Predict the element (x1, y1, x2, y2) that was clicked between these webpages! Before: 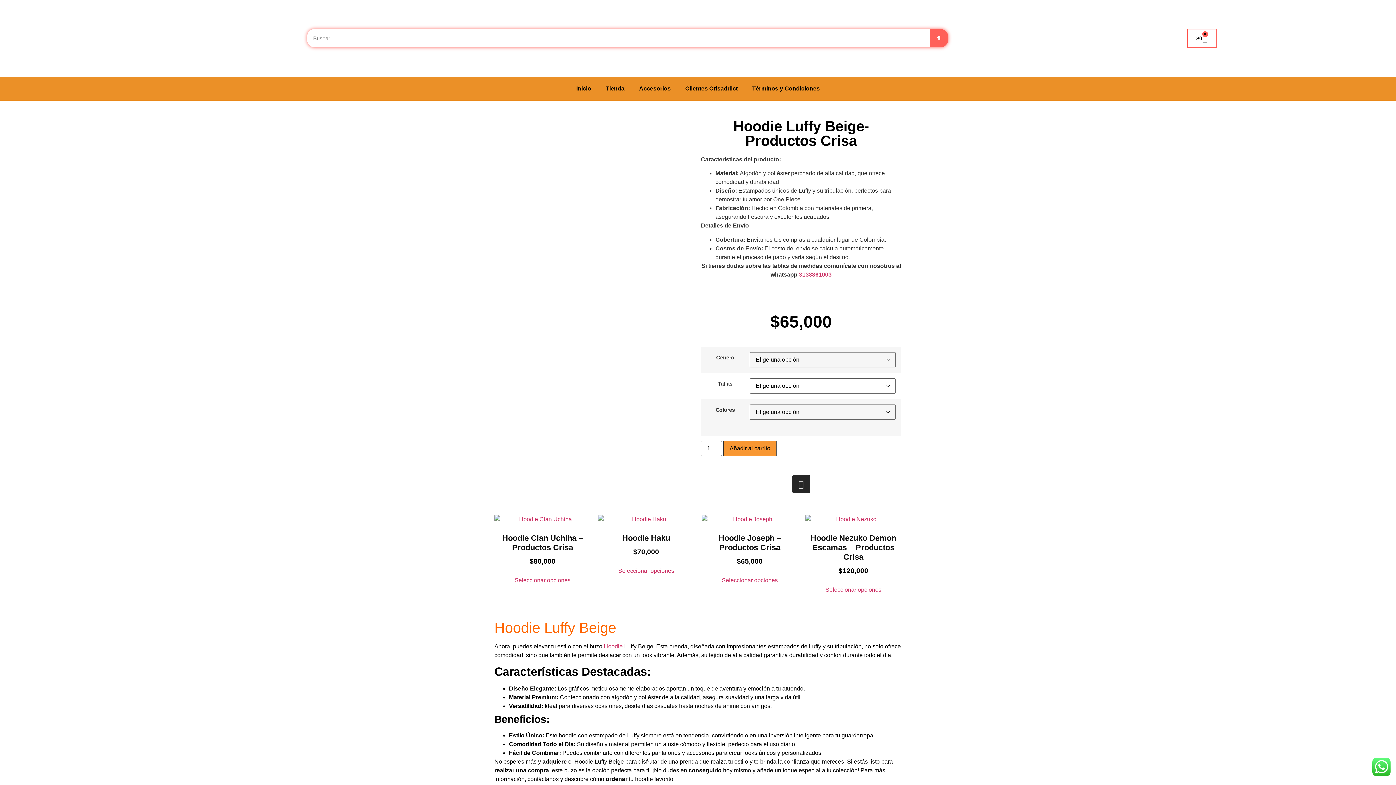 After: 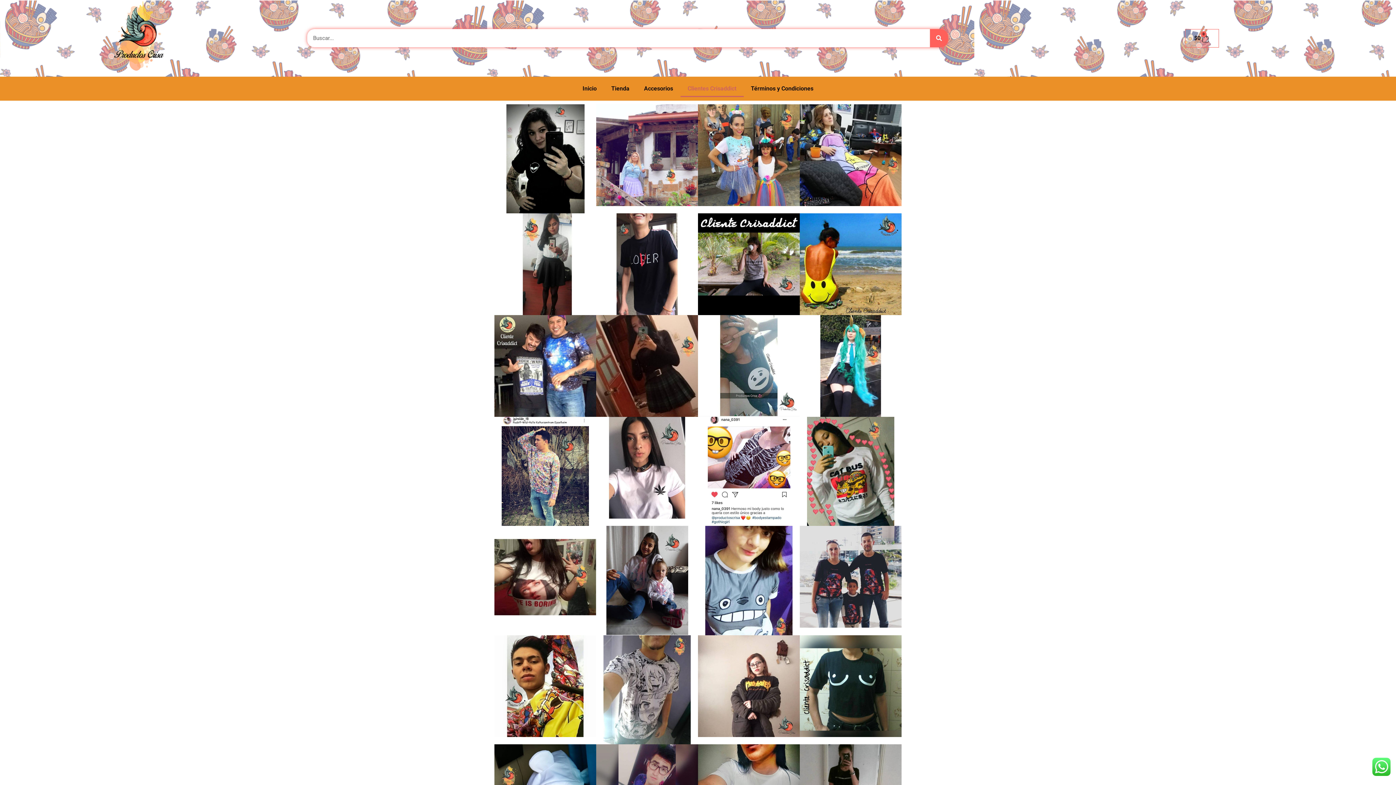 Action: bbox: (678, 80, 745, 97) label: Clientes Crisaddict